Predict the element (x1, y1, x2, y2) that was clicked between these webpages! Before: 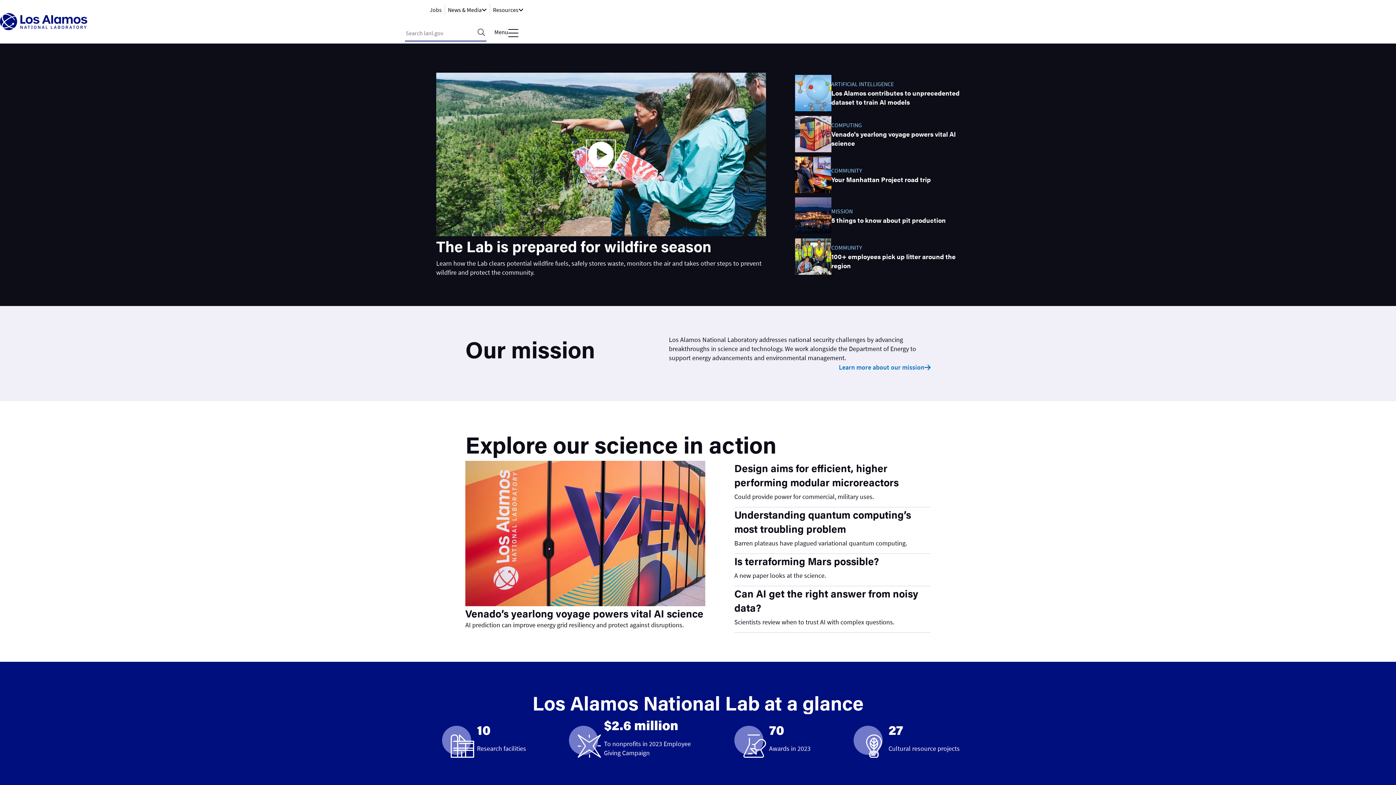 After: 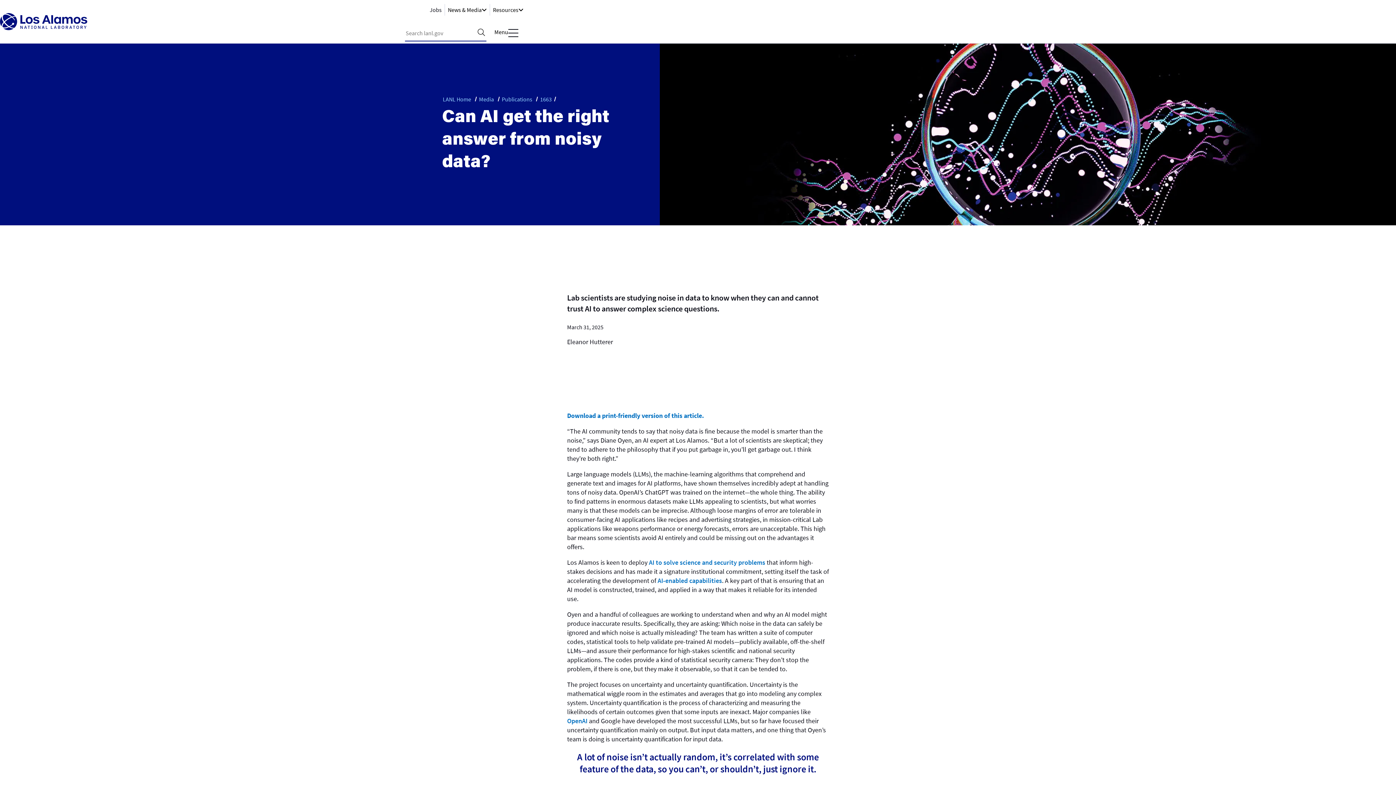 Action: bbox: (734, 586, 930, 617) label: Can AI get the right answer from noisy data?